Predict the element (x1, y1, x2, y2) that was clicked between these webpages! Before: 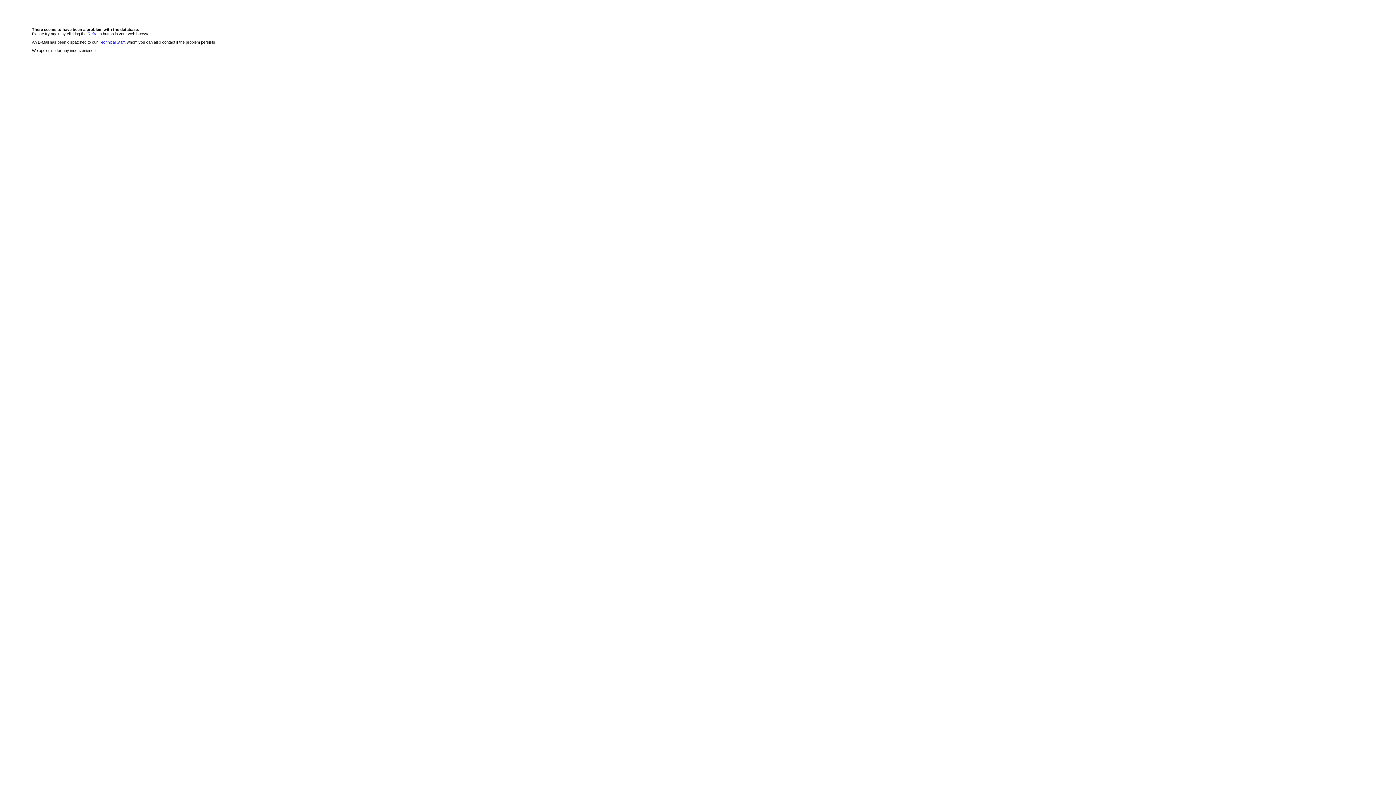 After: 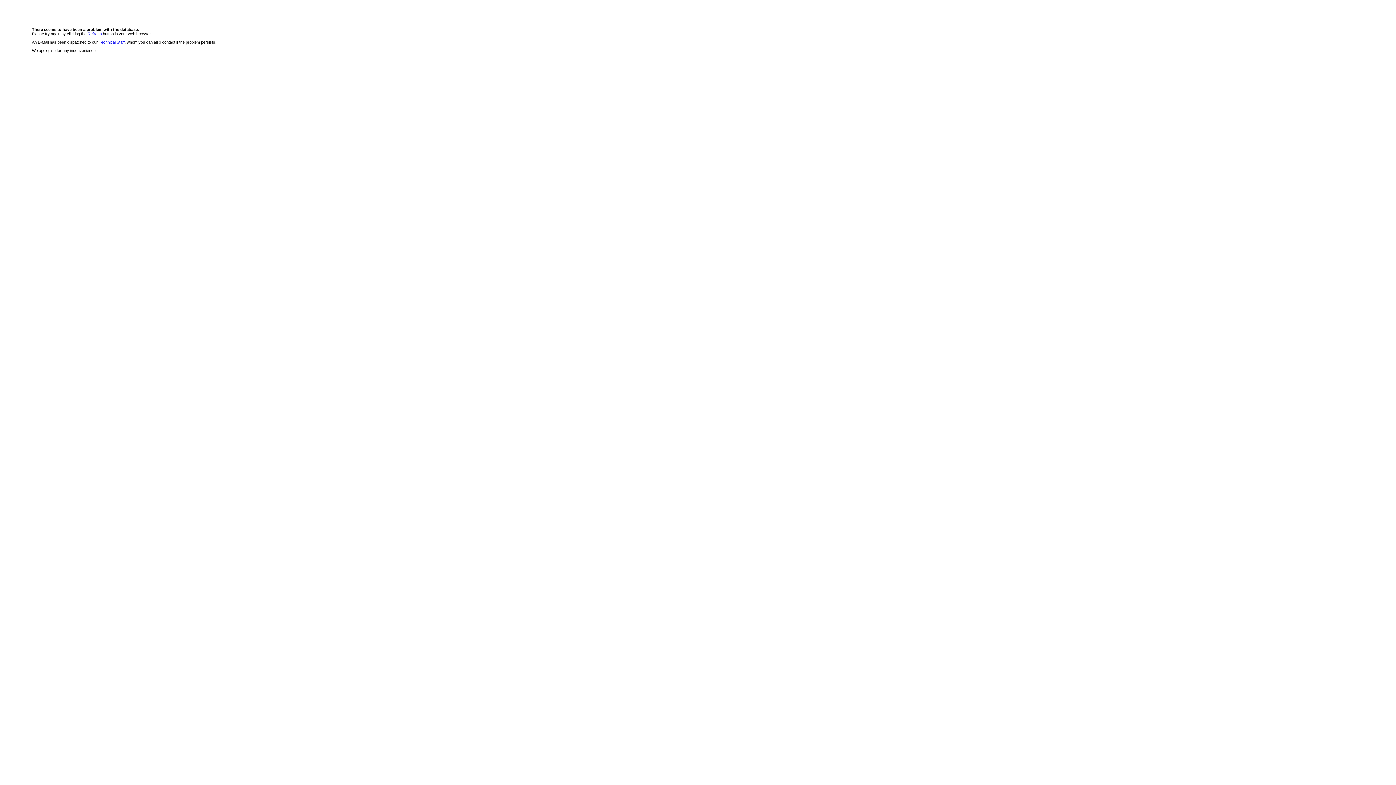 Action: bbox: (87, 31, 101, 36) label: Refresh